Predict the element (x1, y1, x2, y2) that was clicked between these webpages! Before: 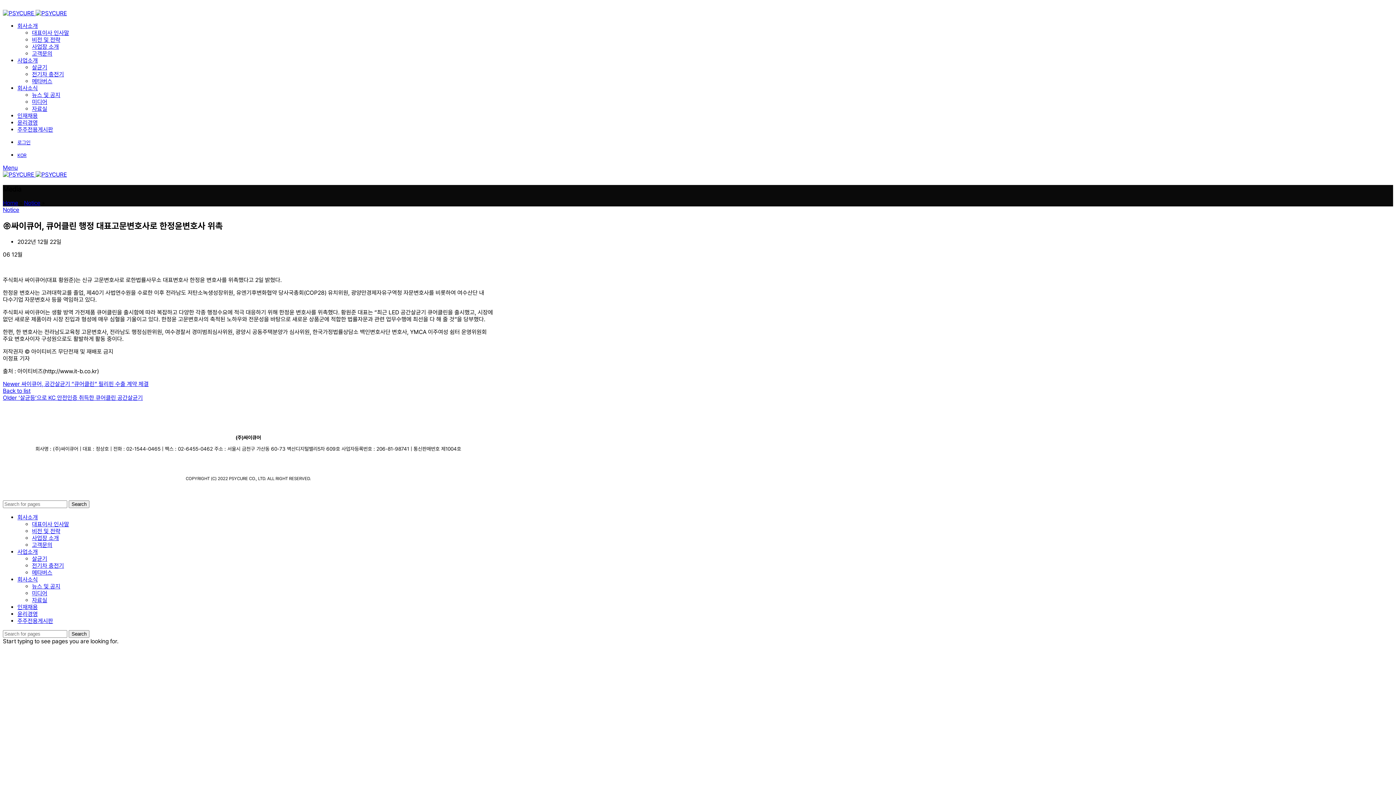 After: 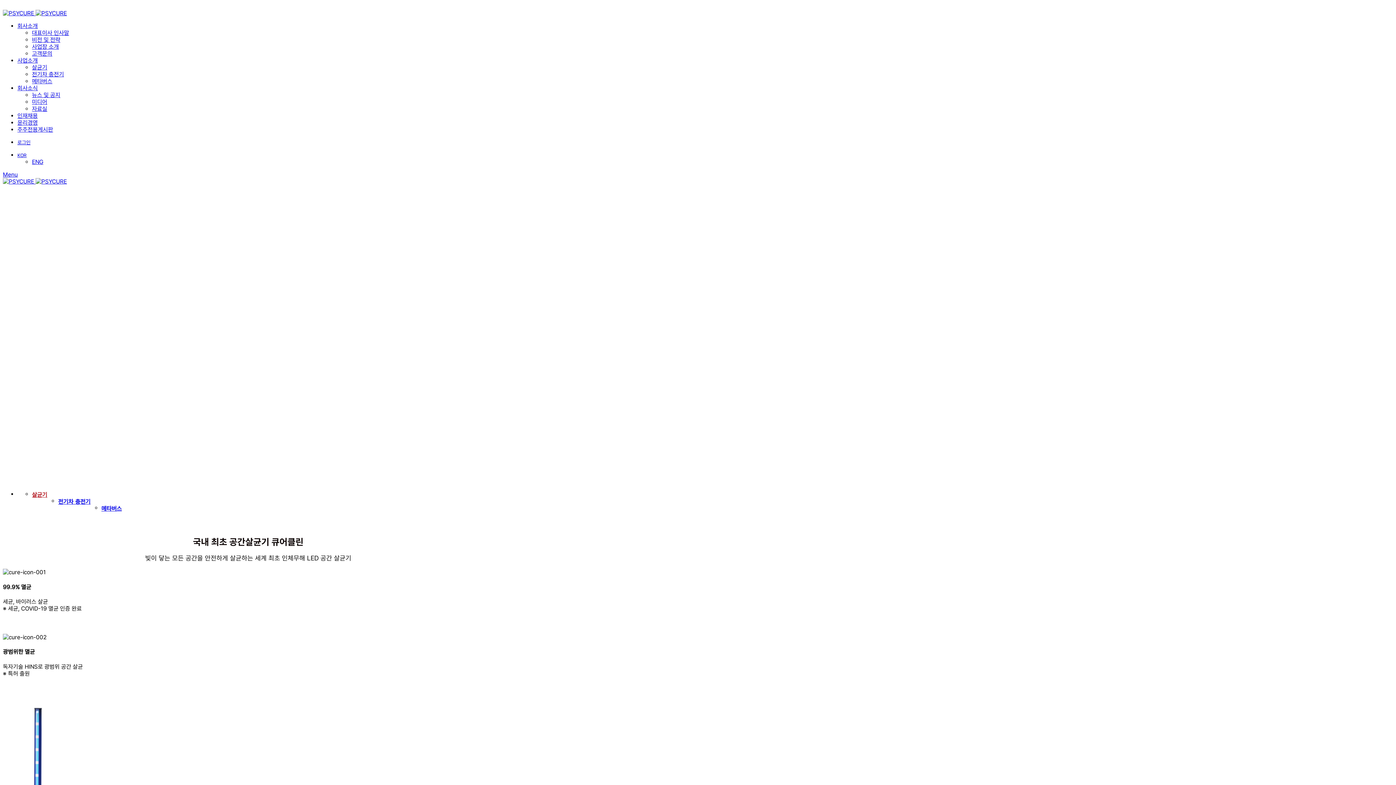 Action: bbox: (32, 554, 47, 563) label: 살균기